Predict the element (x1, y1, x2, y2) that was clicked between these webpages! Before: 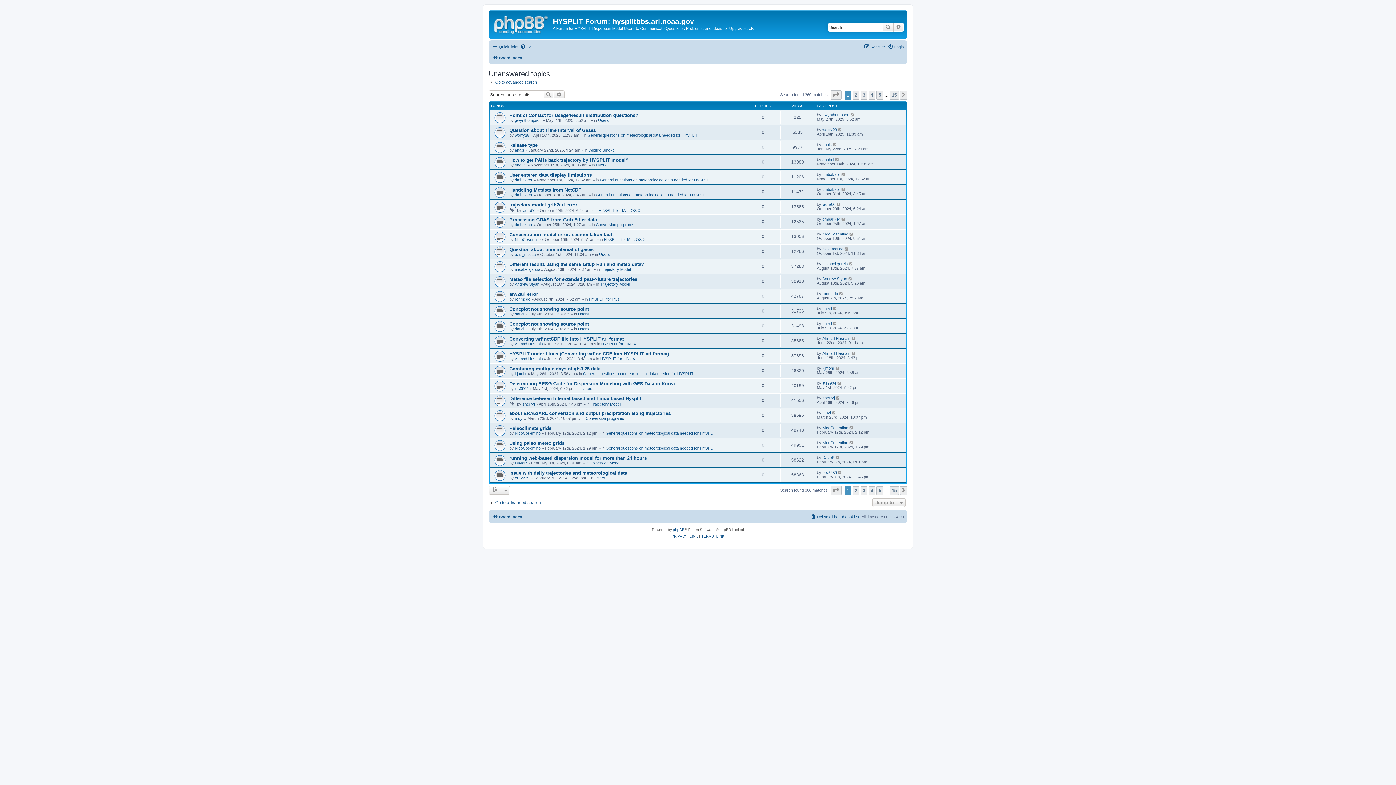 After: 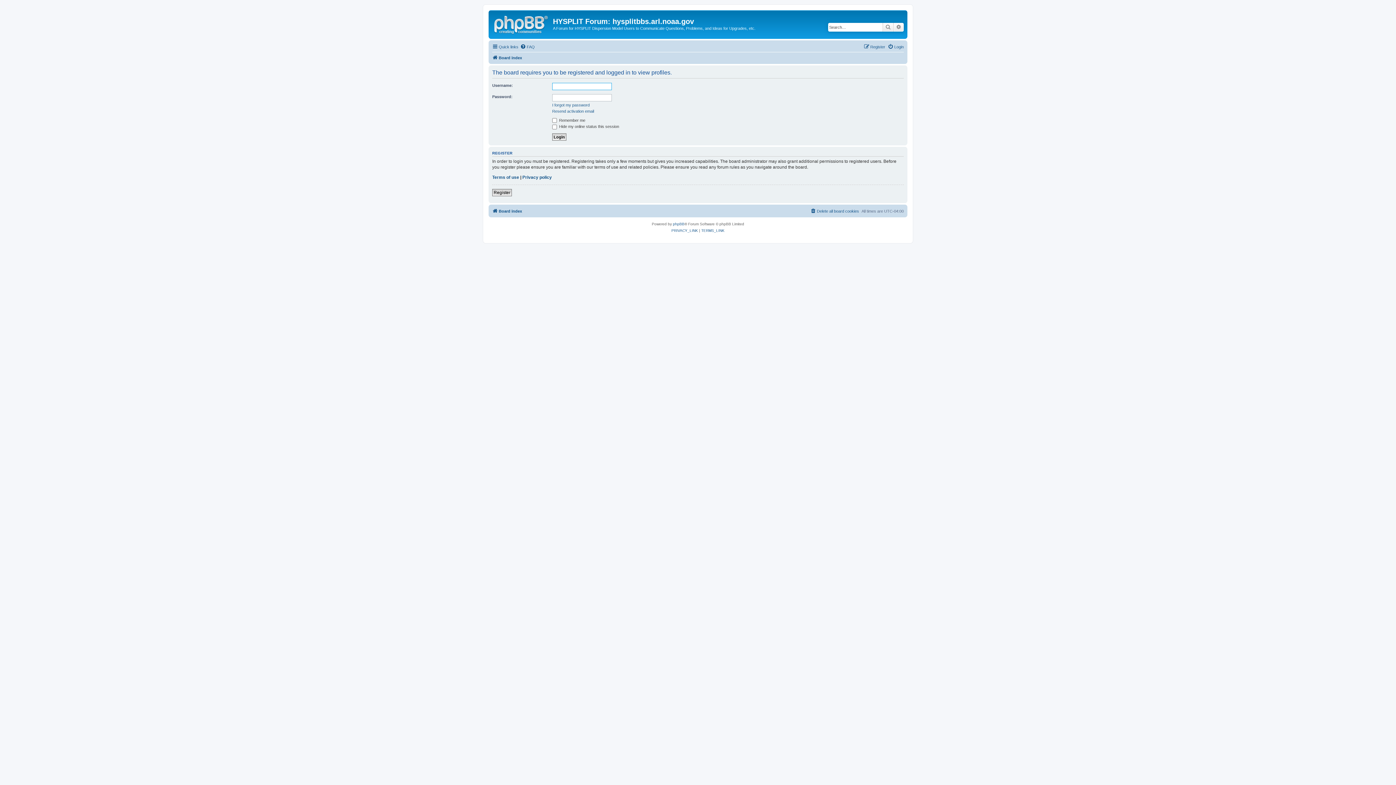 Action: label: gwynthompson bbox: (514, 118, 541, 122)